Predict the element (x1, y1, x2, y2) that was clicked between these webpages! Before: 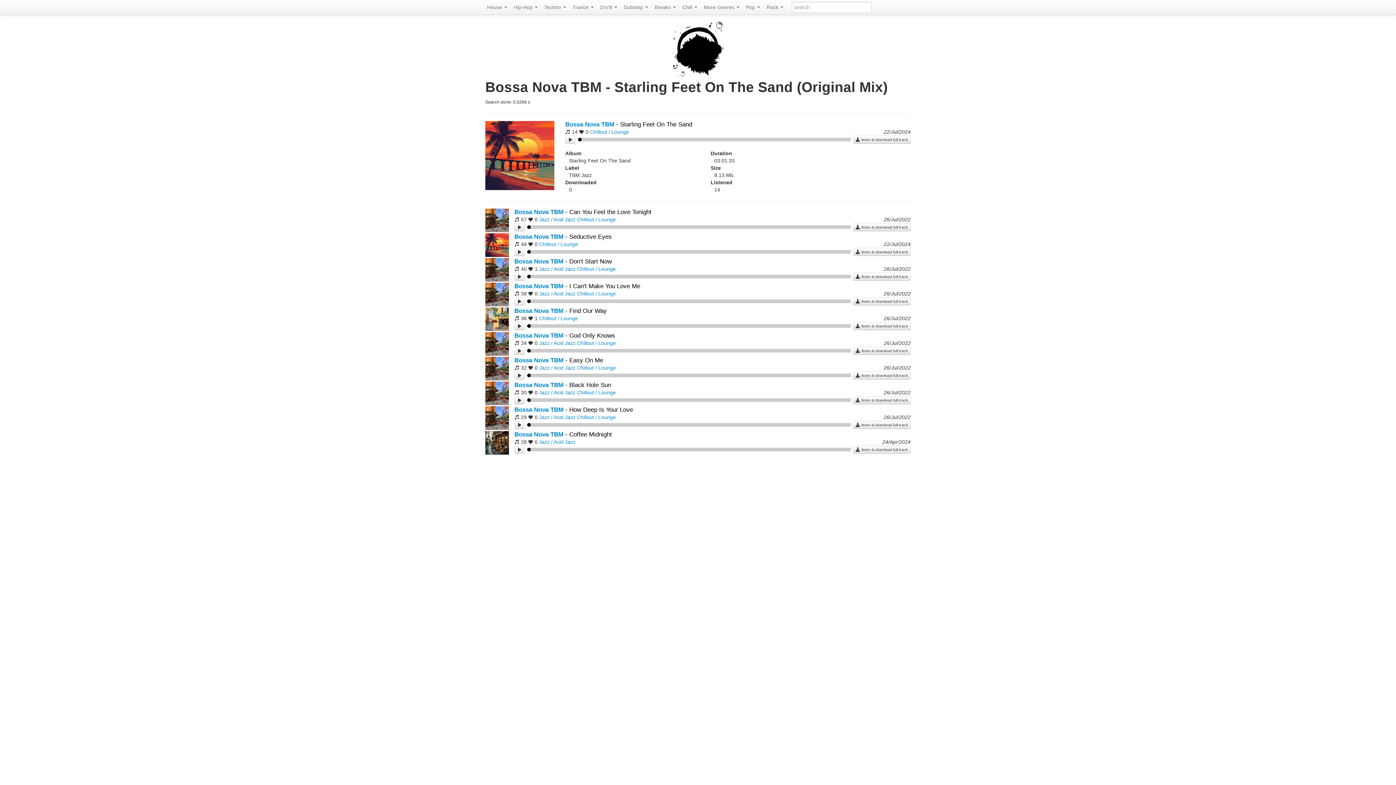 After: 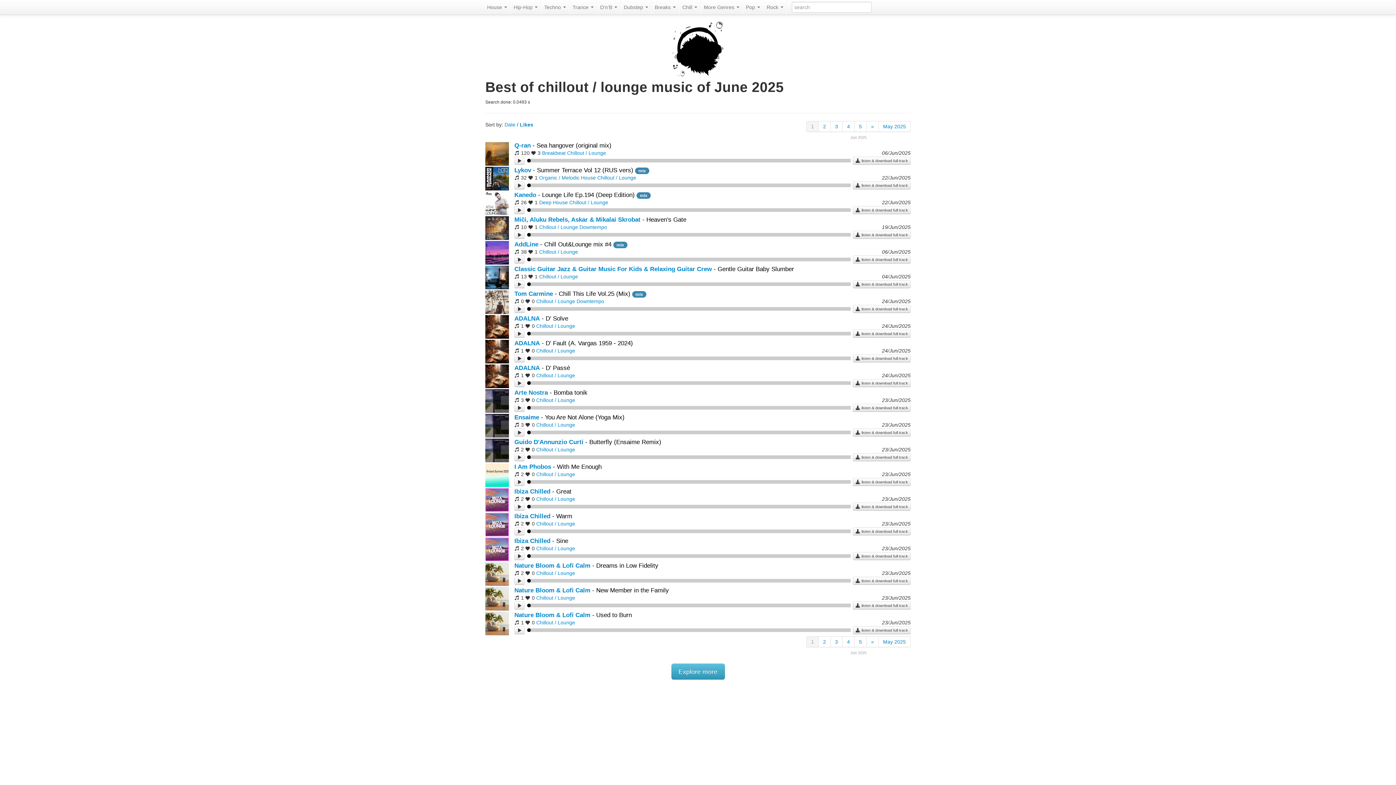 Action: bbox: (577, 216, 616, 222) label: Chillout / Lounge